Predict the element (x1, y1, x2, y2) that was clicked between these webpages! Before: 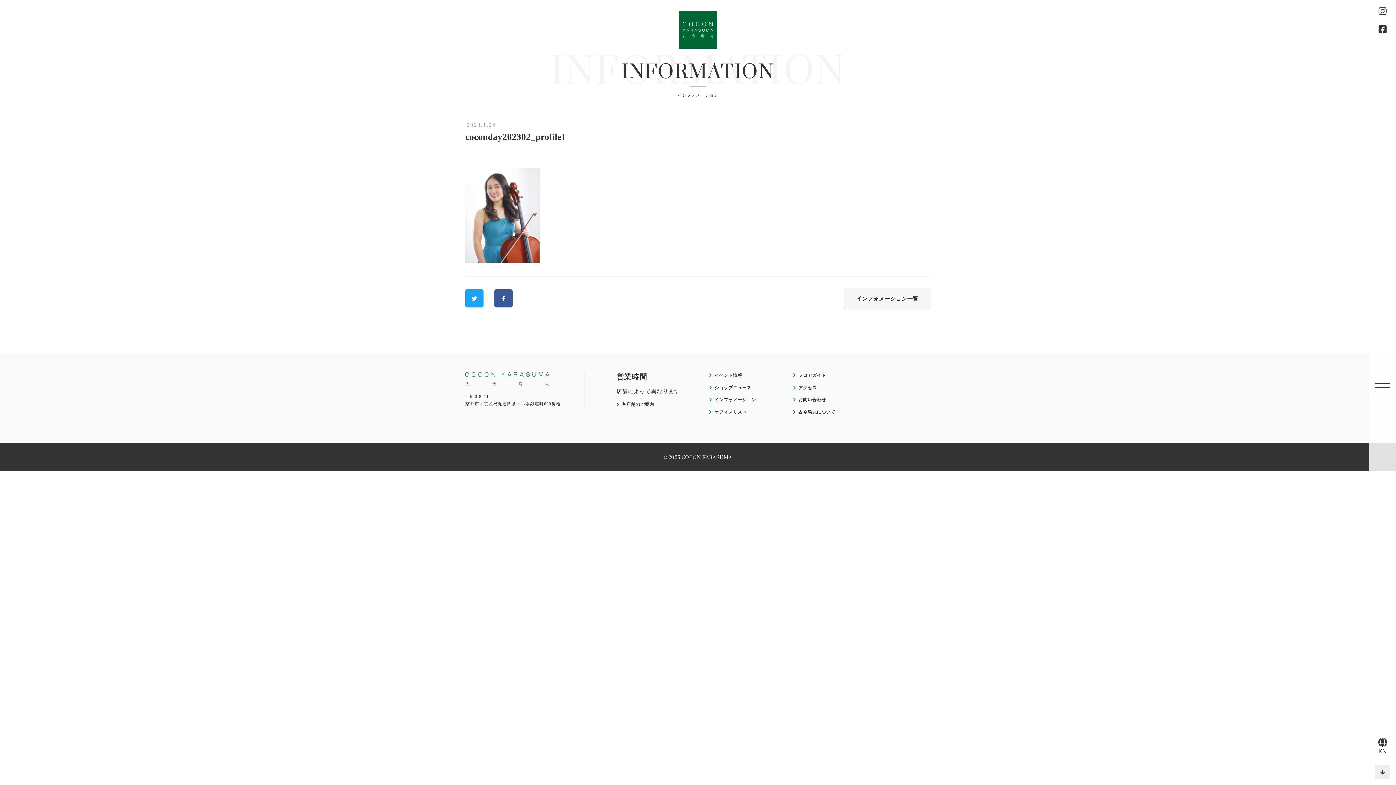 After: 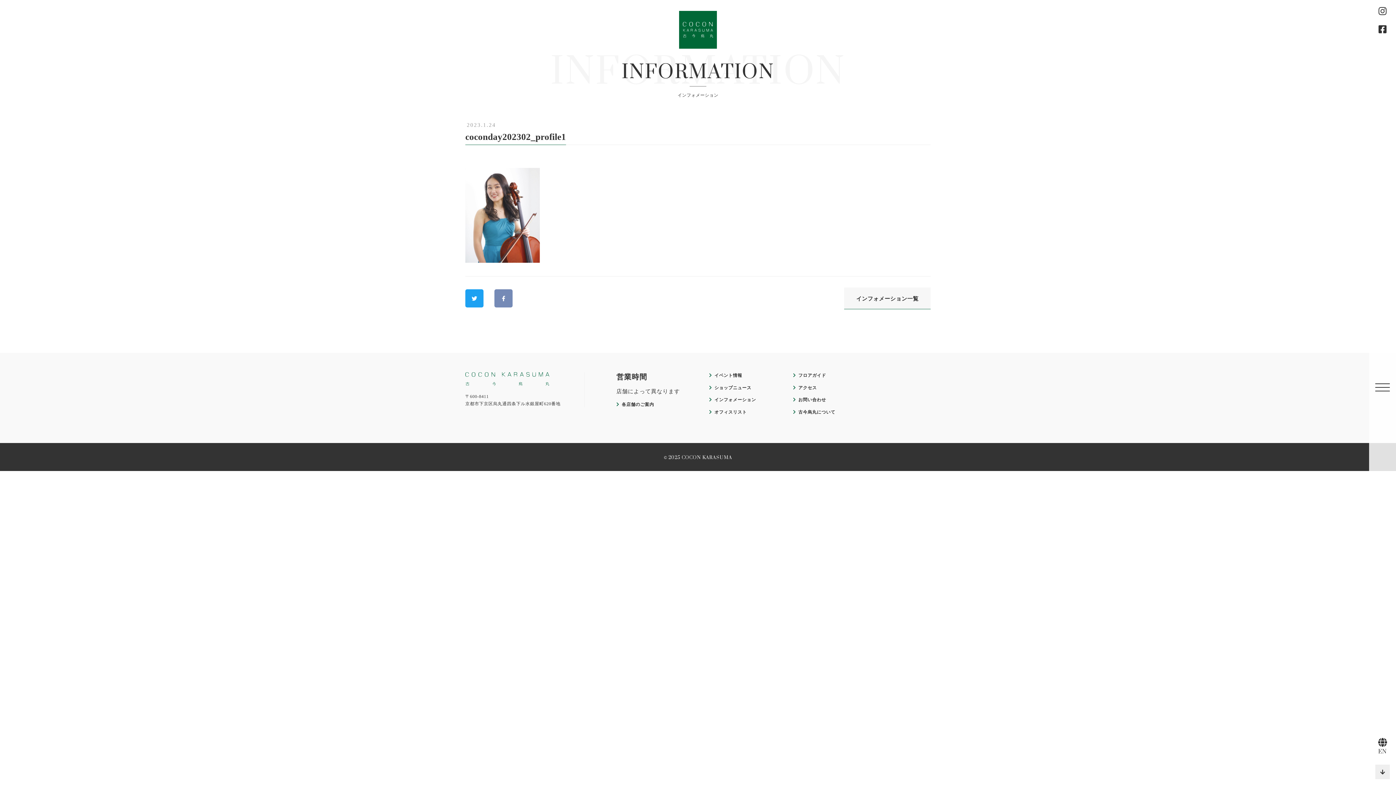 Action: bbox: (494, 289, 512, 307)